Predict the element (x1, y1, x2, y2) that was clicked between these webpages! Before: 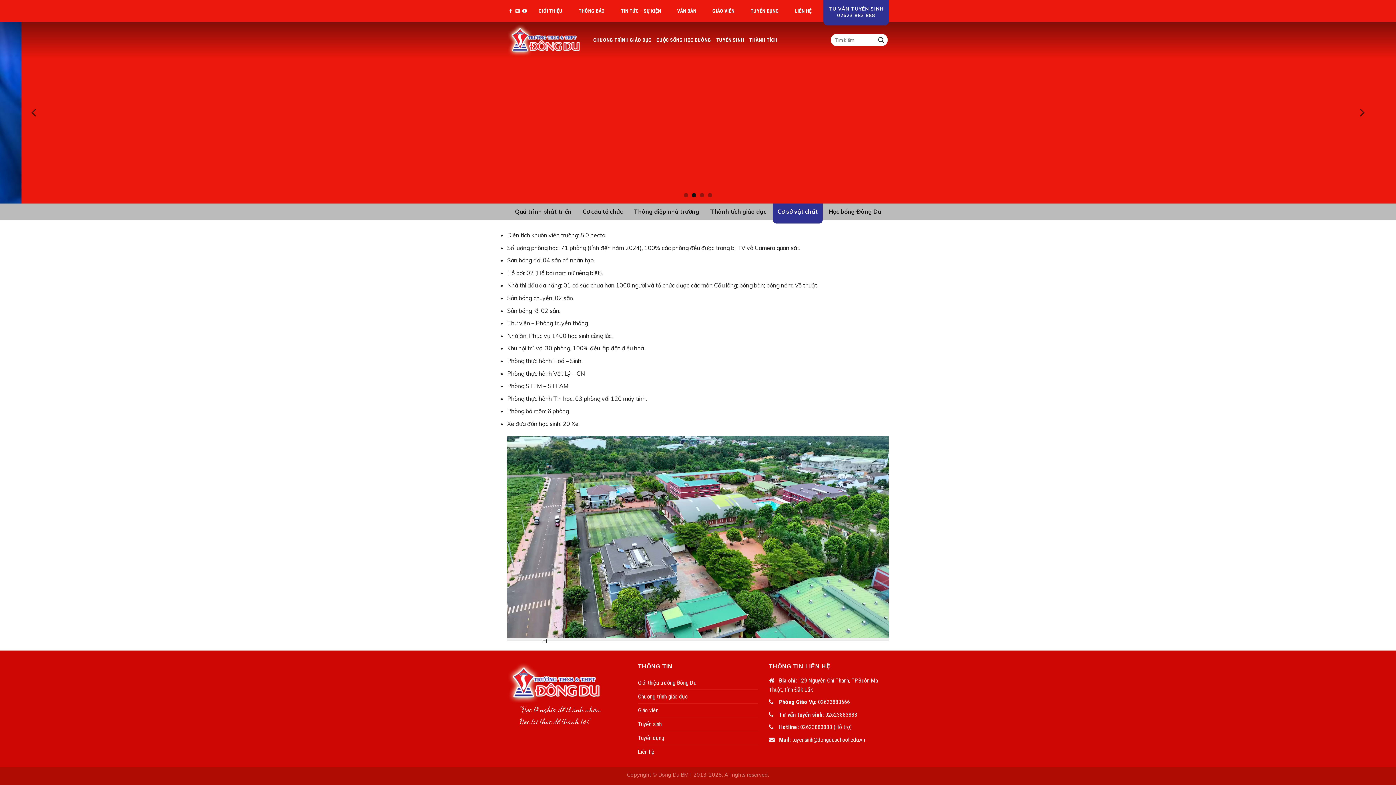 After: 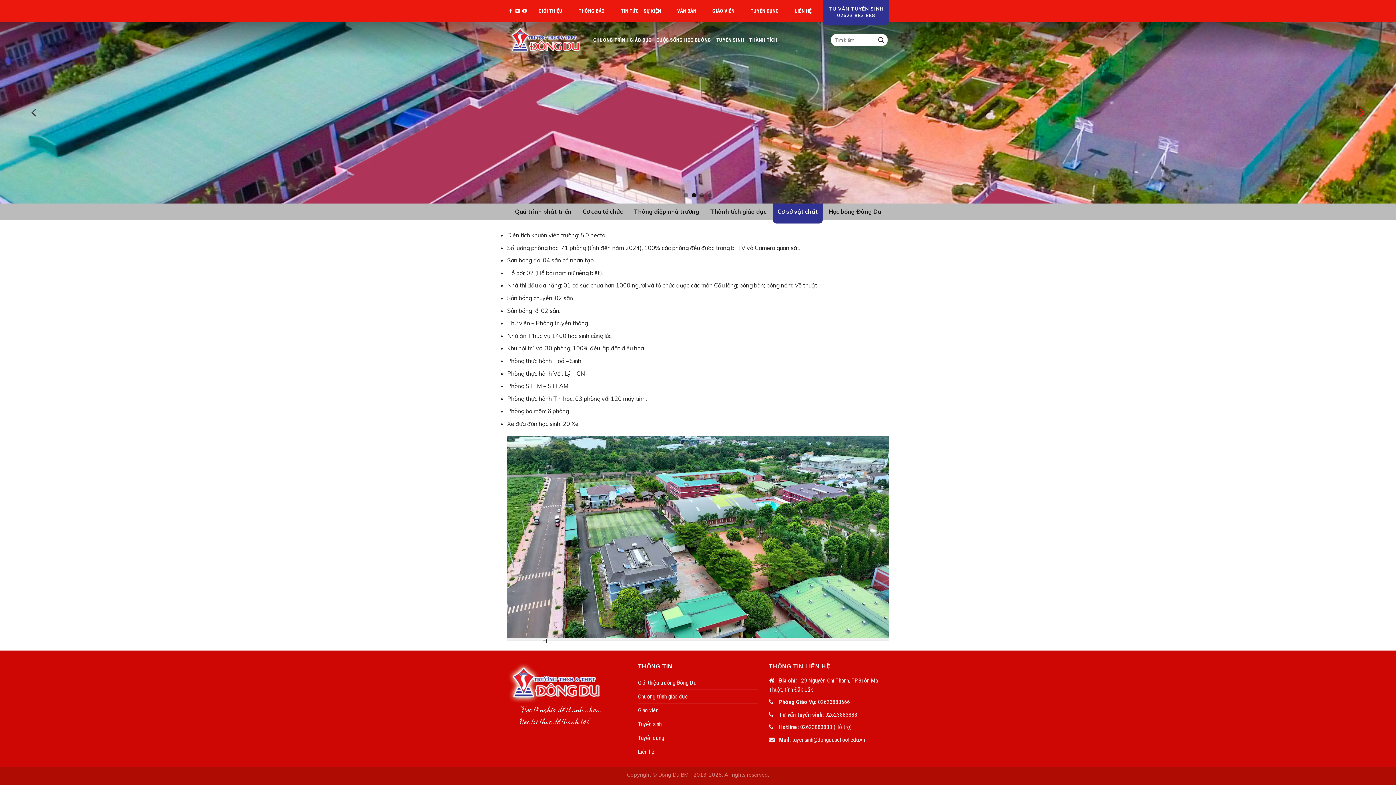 Action: bbox: (1355, 94, 1368, 130) label: Next